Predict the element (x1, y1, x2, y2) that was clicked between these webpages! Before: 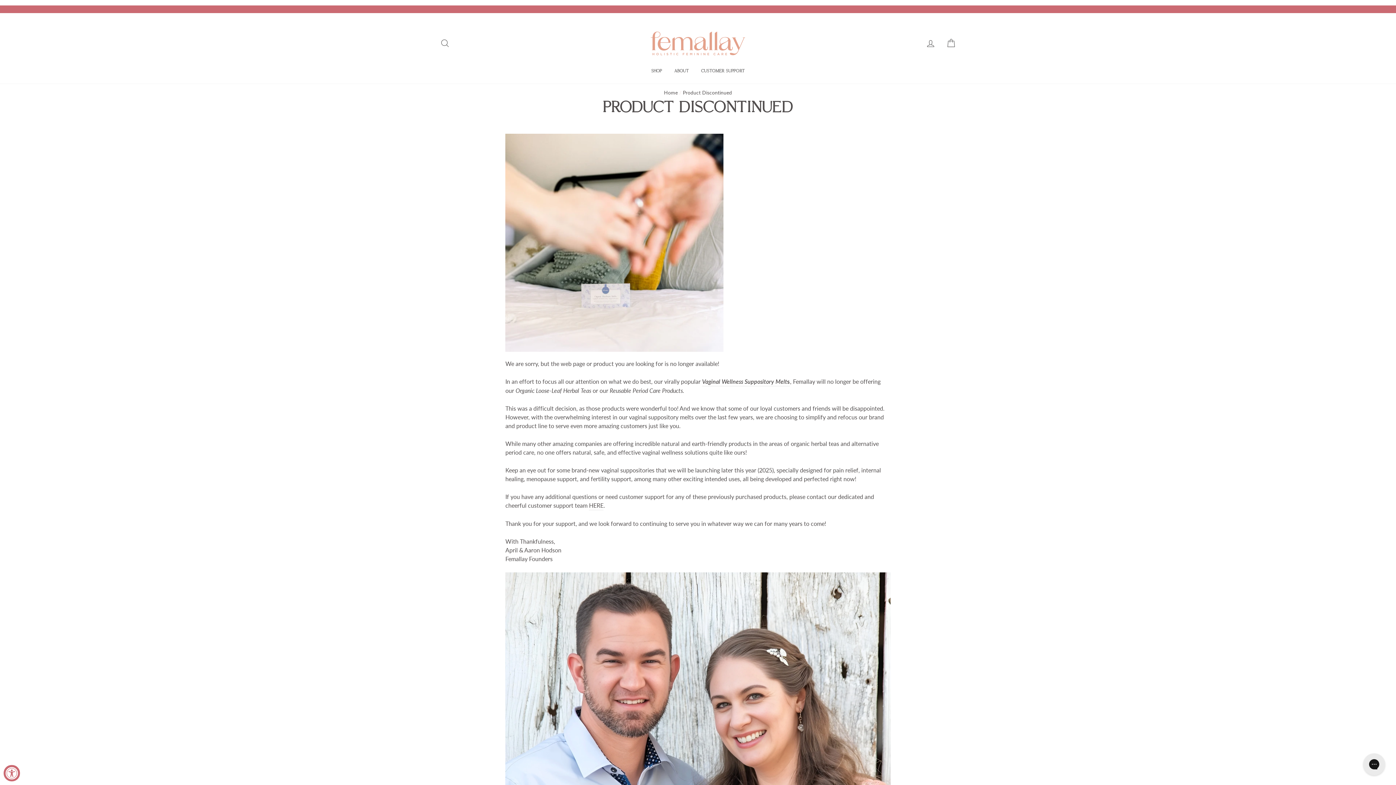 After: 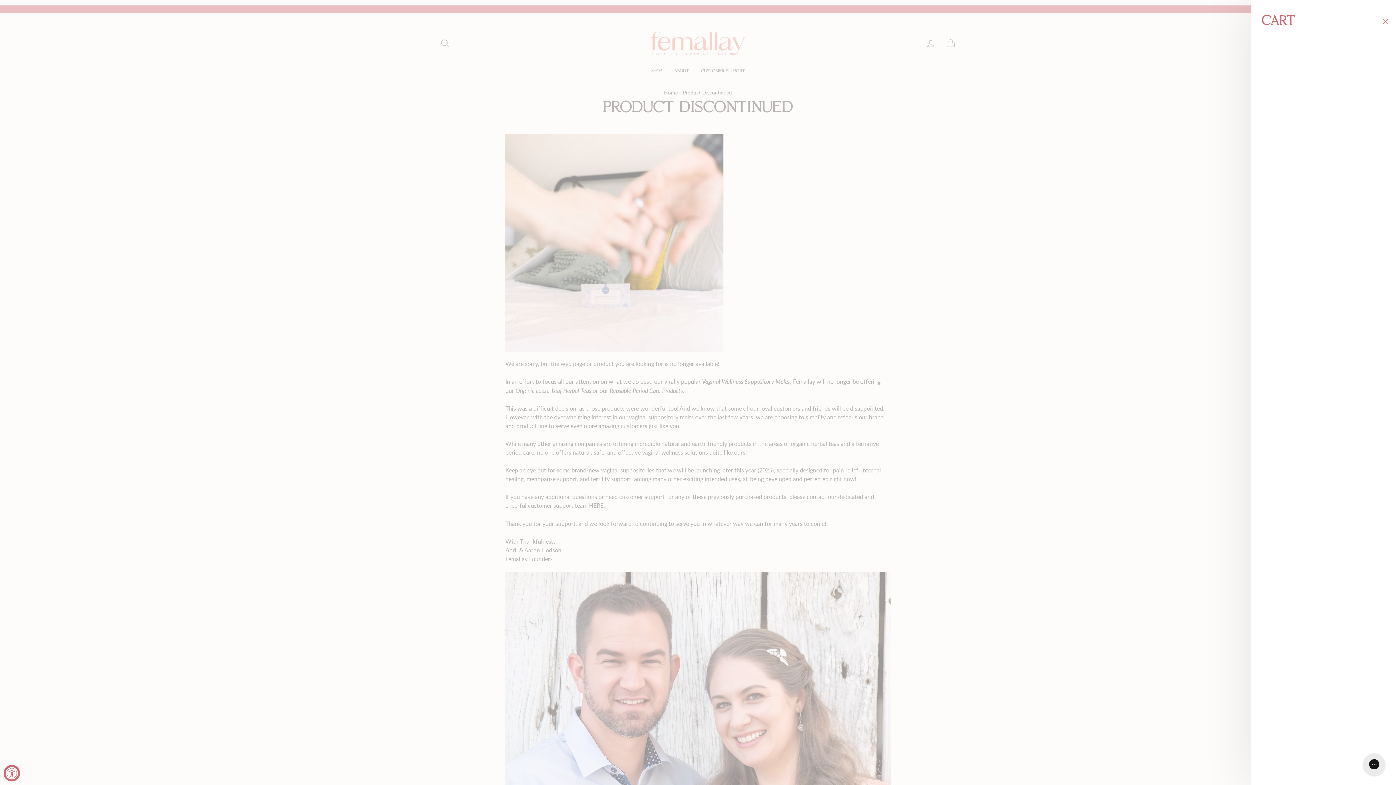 Action: bbox: (941, 35, 960, 51) label: CART